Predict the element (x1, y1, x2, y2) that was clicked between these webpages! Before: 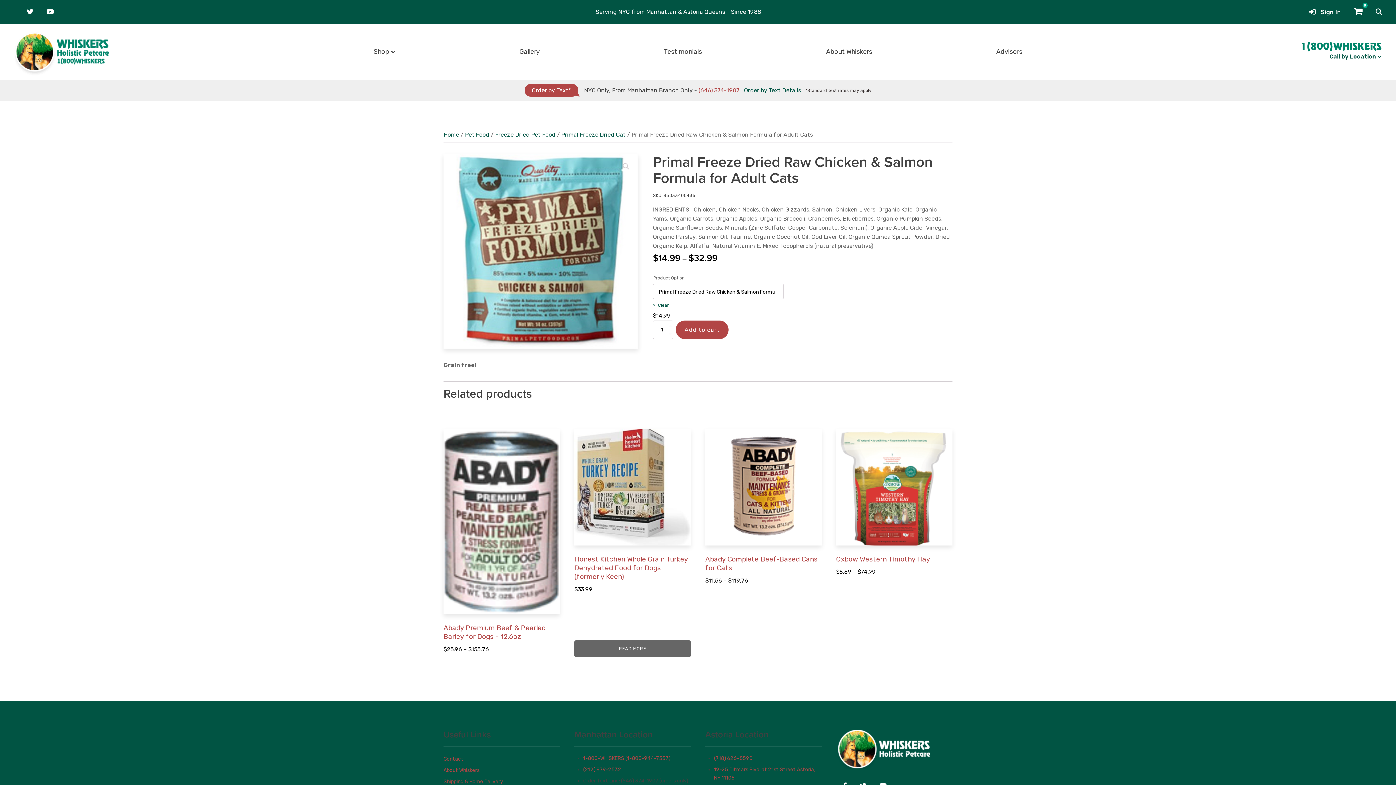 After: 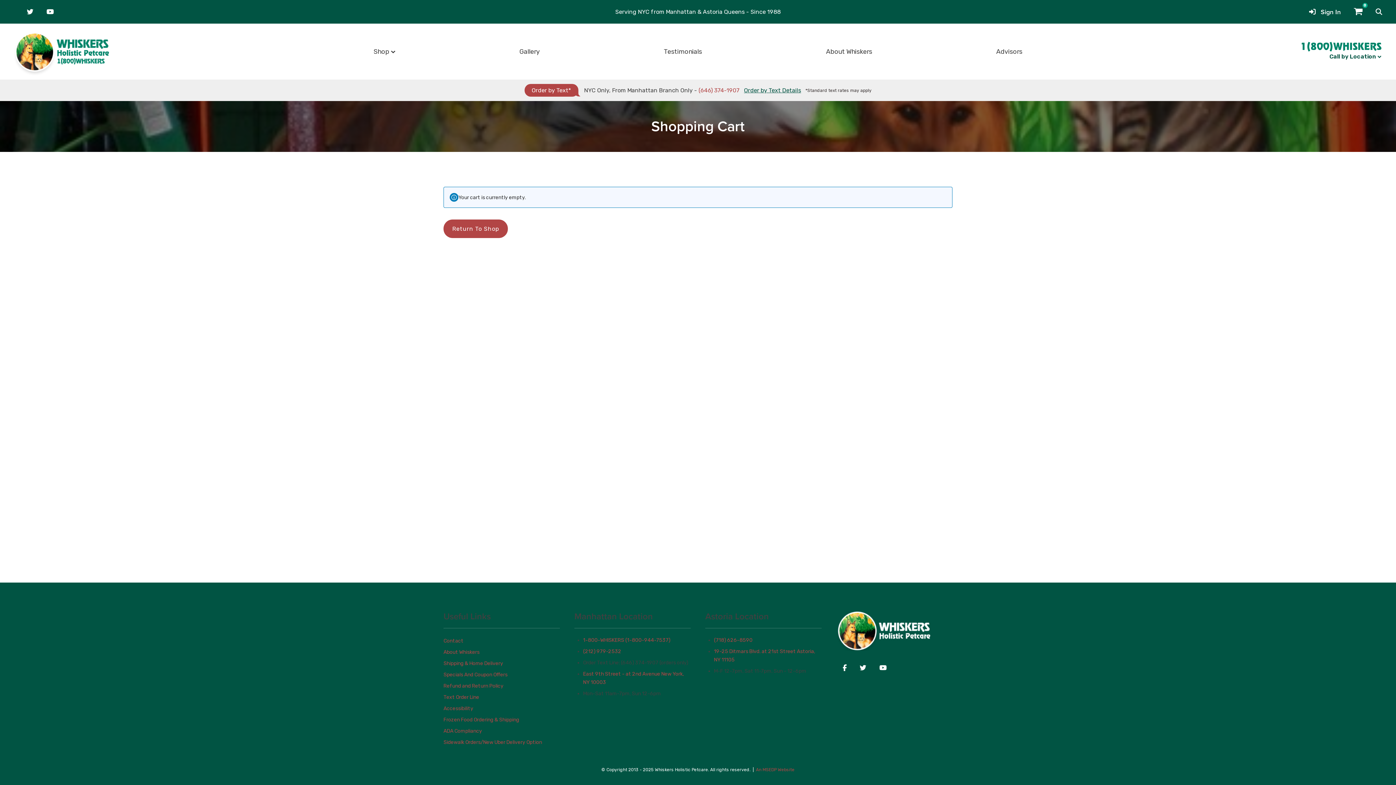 Action: bbox: (1347, 1, 1369, 21) label: 0